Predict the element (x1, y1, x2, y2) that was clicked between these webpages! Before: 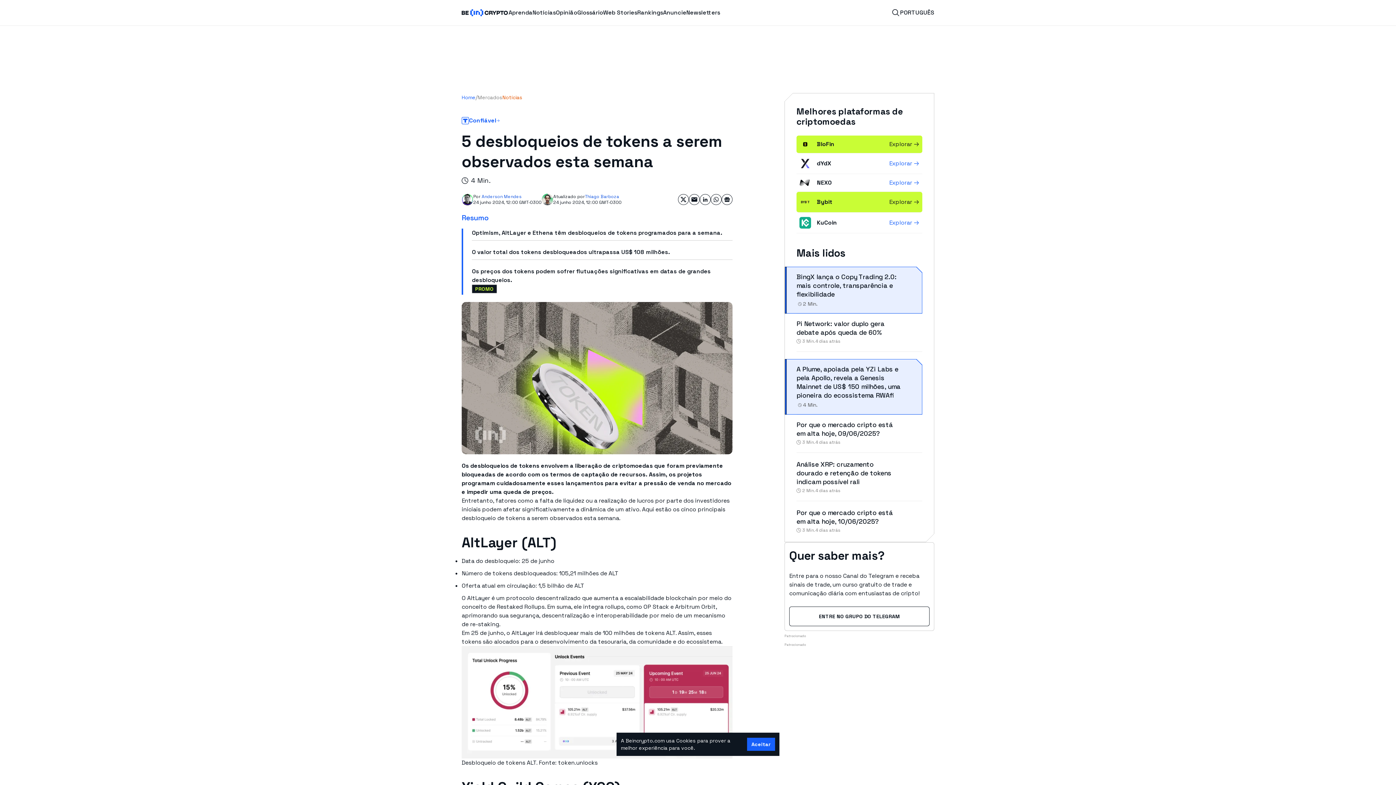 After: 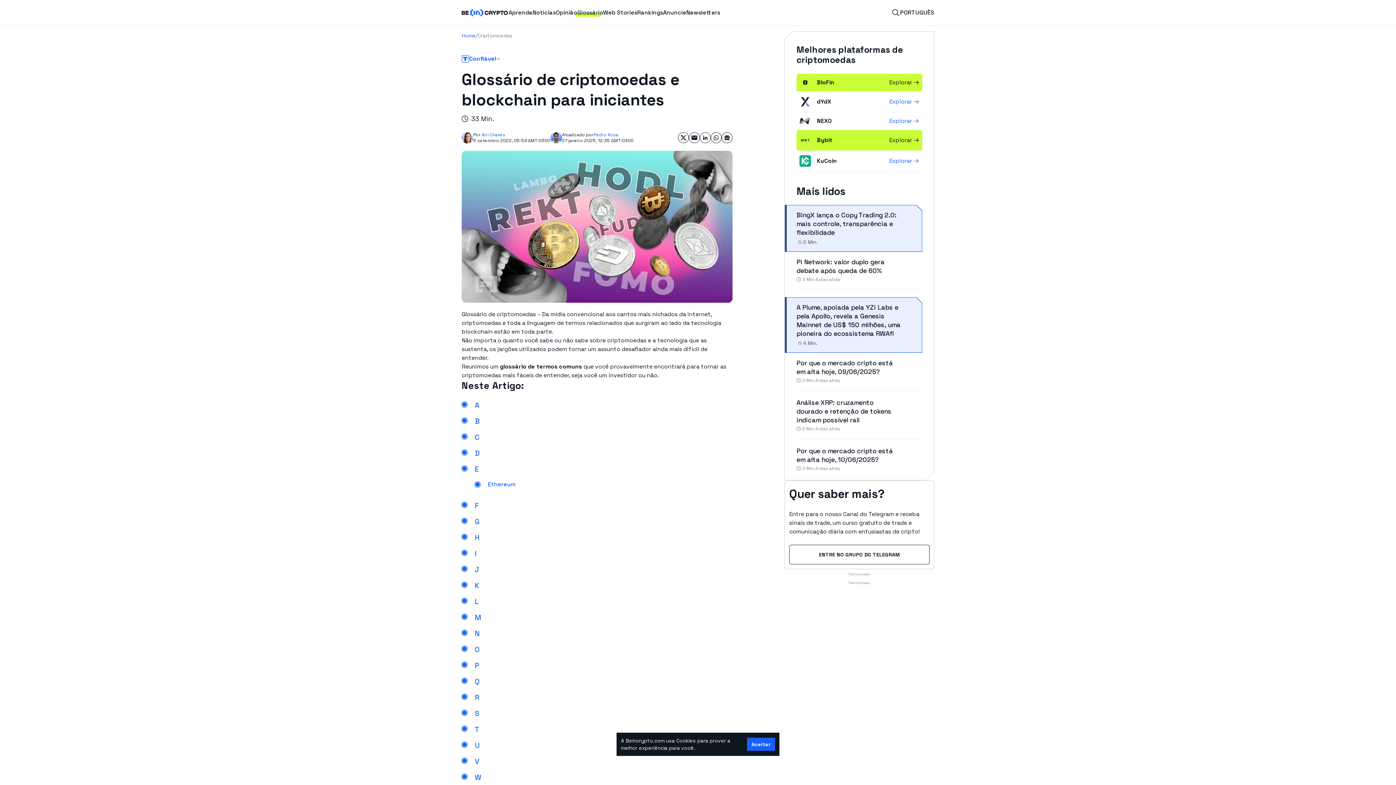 Action: label: Glossário bbox: (577, 8, 603, 17)